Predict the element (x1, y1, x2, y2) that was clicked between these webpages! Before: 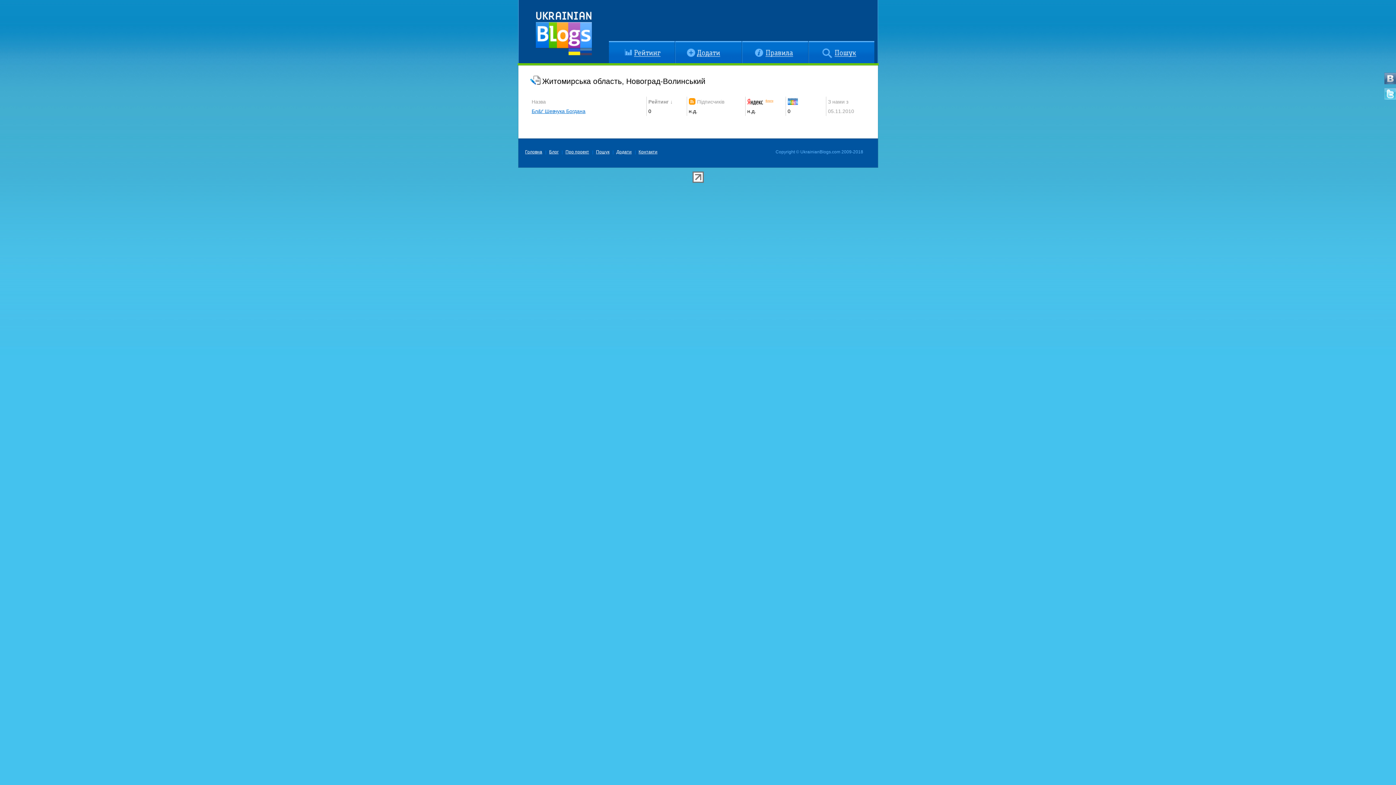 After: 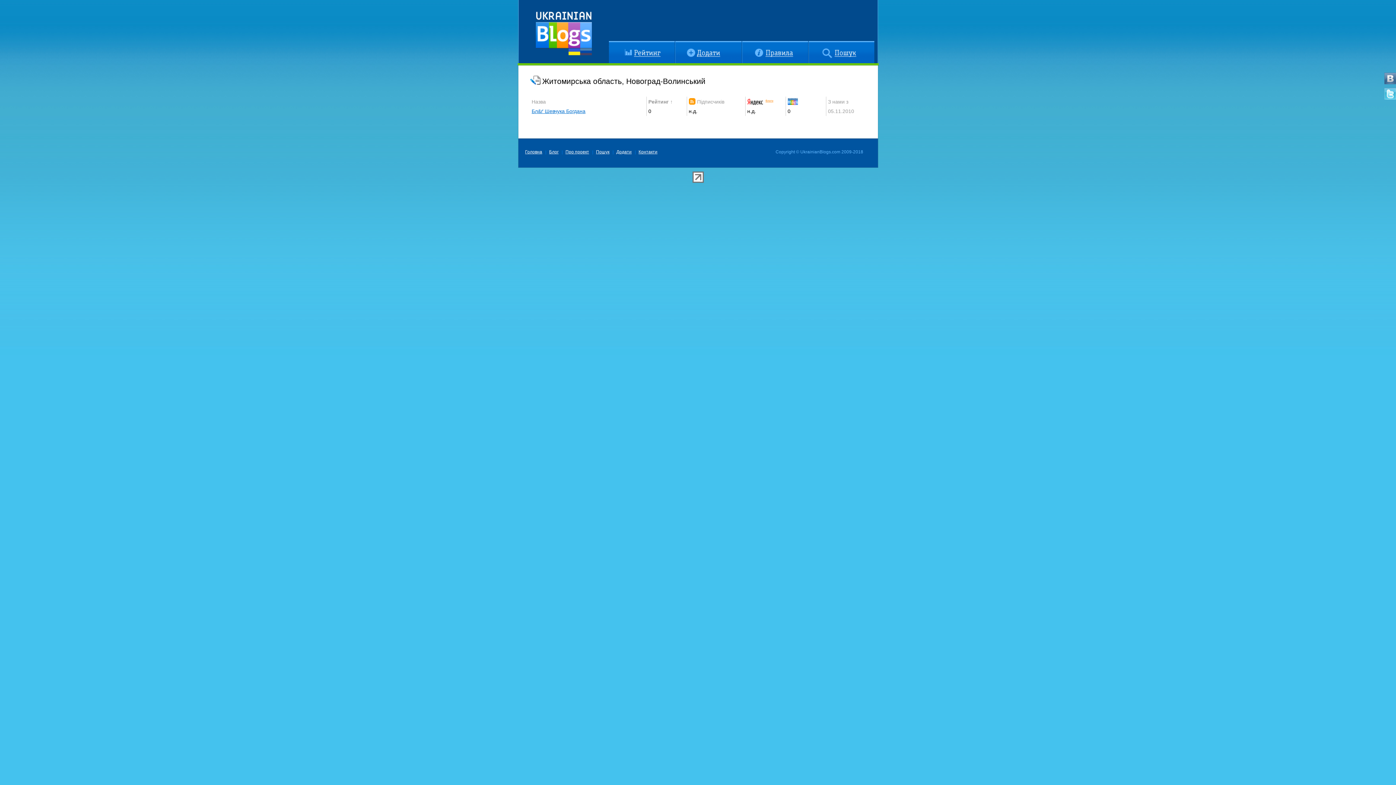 Action: label: Рейтинг ↓ bbox: (648, 98, 672, 104)